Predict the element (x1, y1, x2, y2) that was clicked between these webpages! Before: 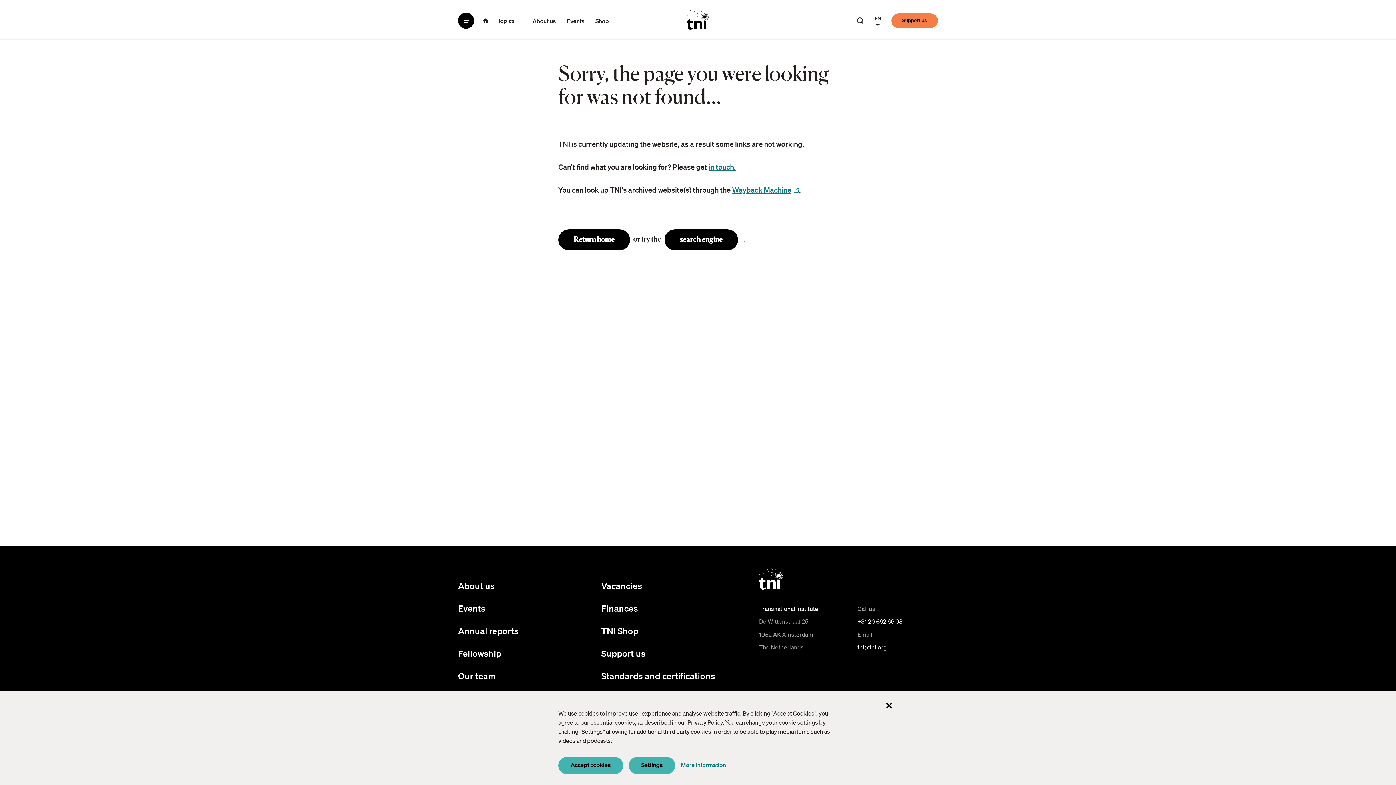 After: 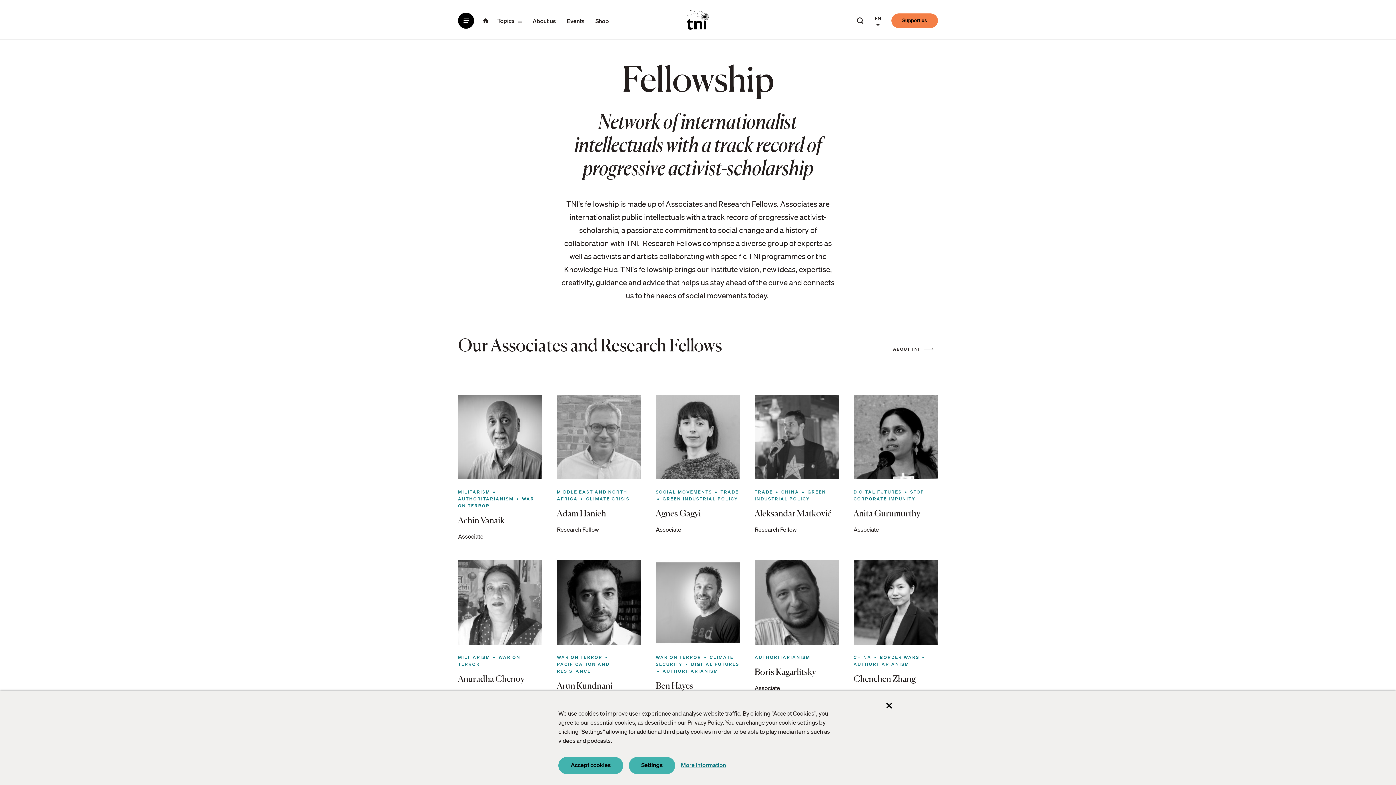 Action: bbox: (458, 648, 501, 658) label: Fellowship